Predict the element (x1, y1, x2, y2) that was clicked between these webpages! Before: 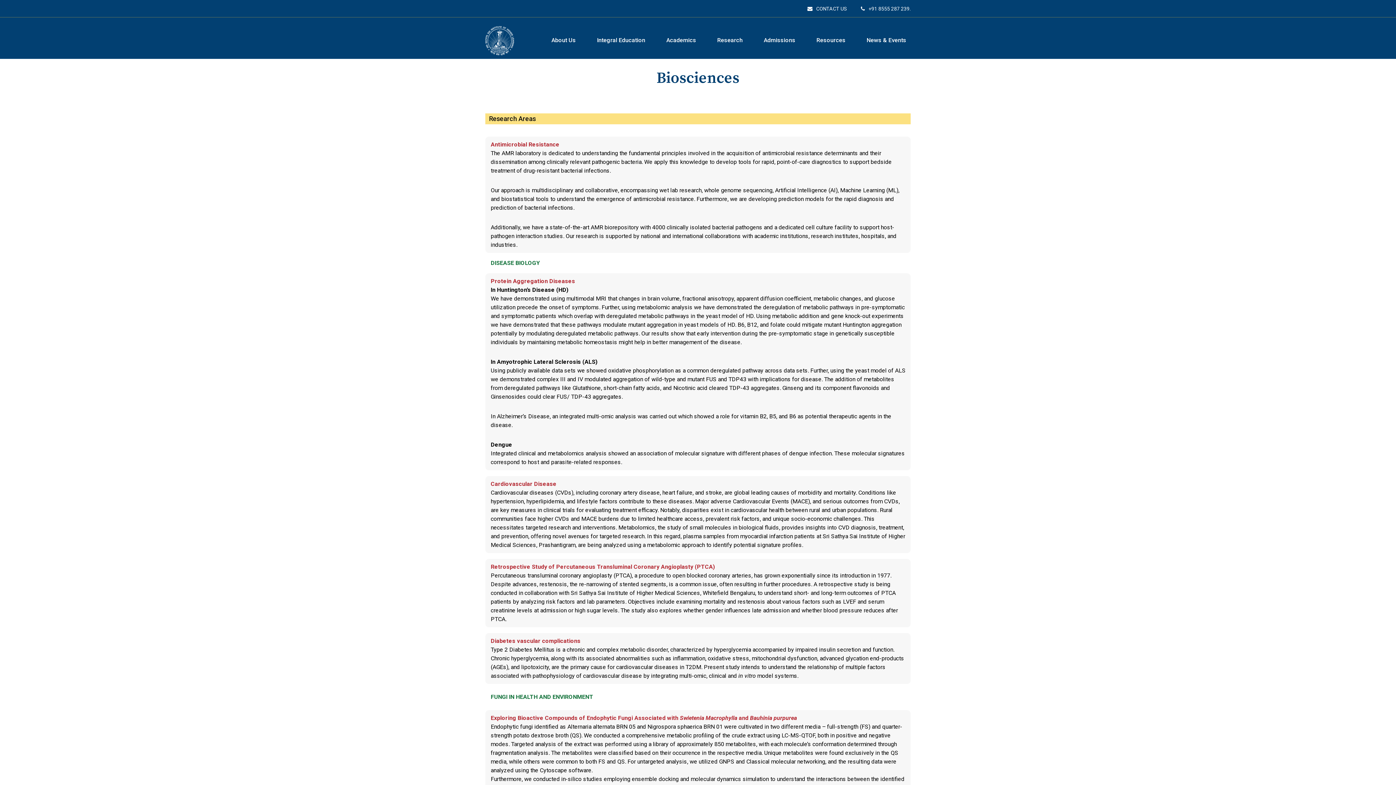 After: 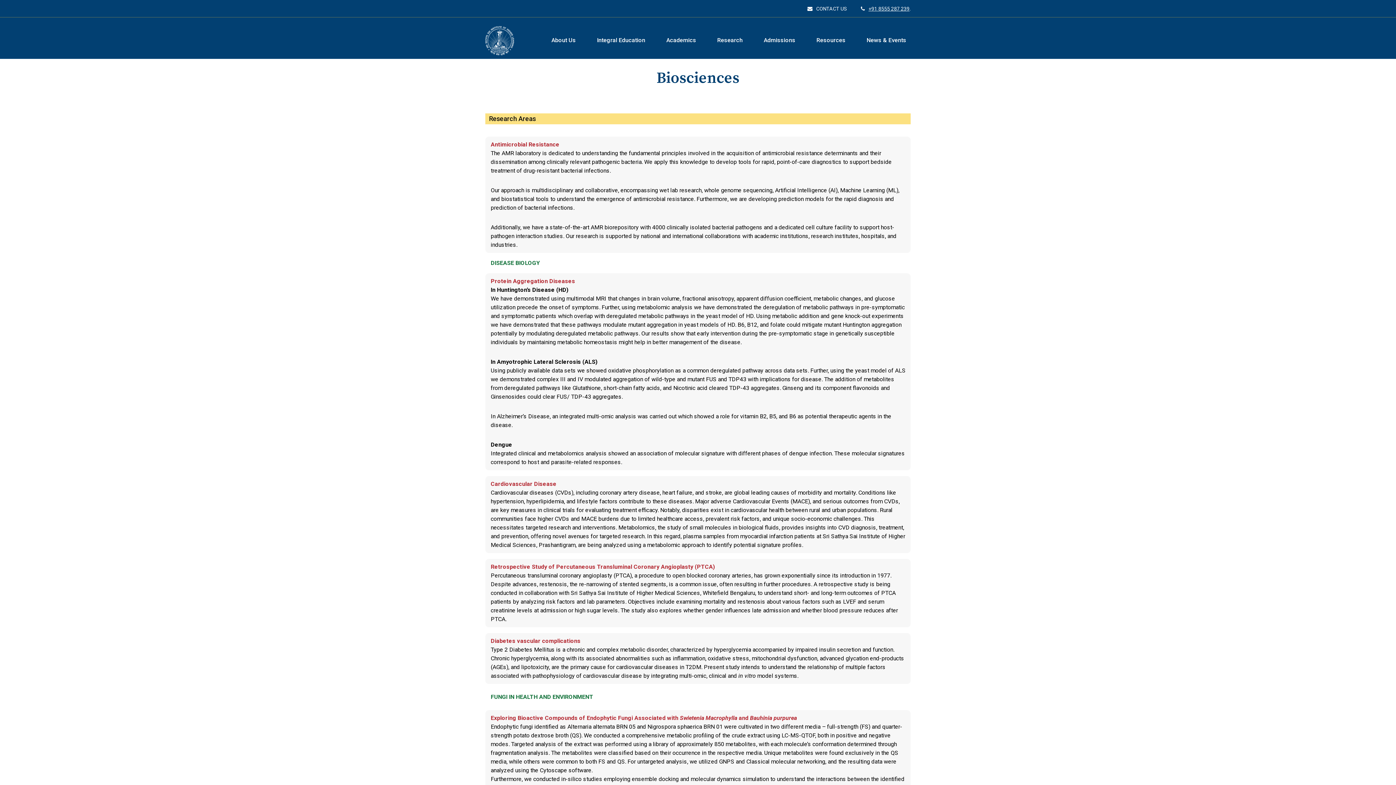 Action: label: +91 8555 287 239 bbox: (868, 5, 909, 11)